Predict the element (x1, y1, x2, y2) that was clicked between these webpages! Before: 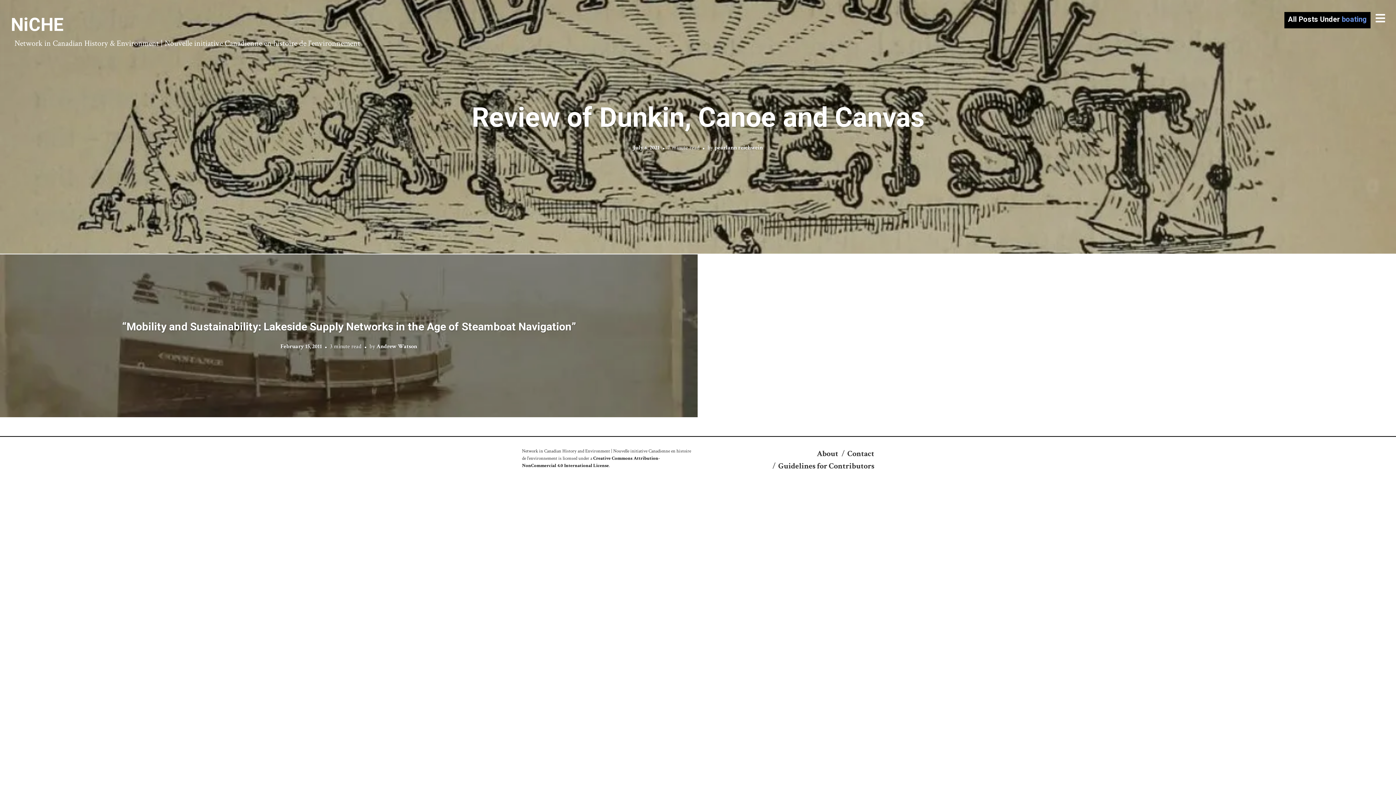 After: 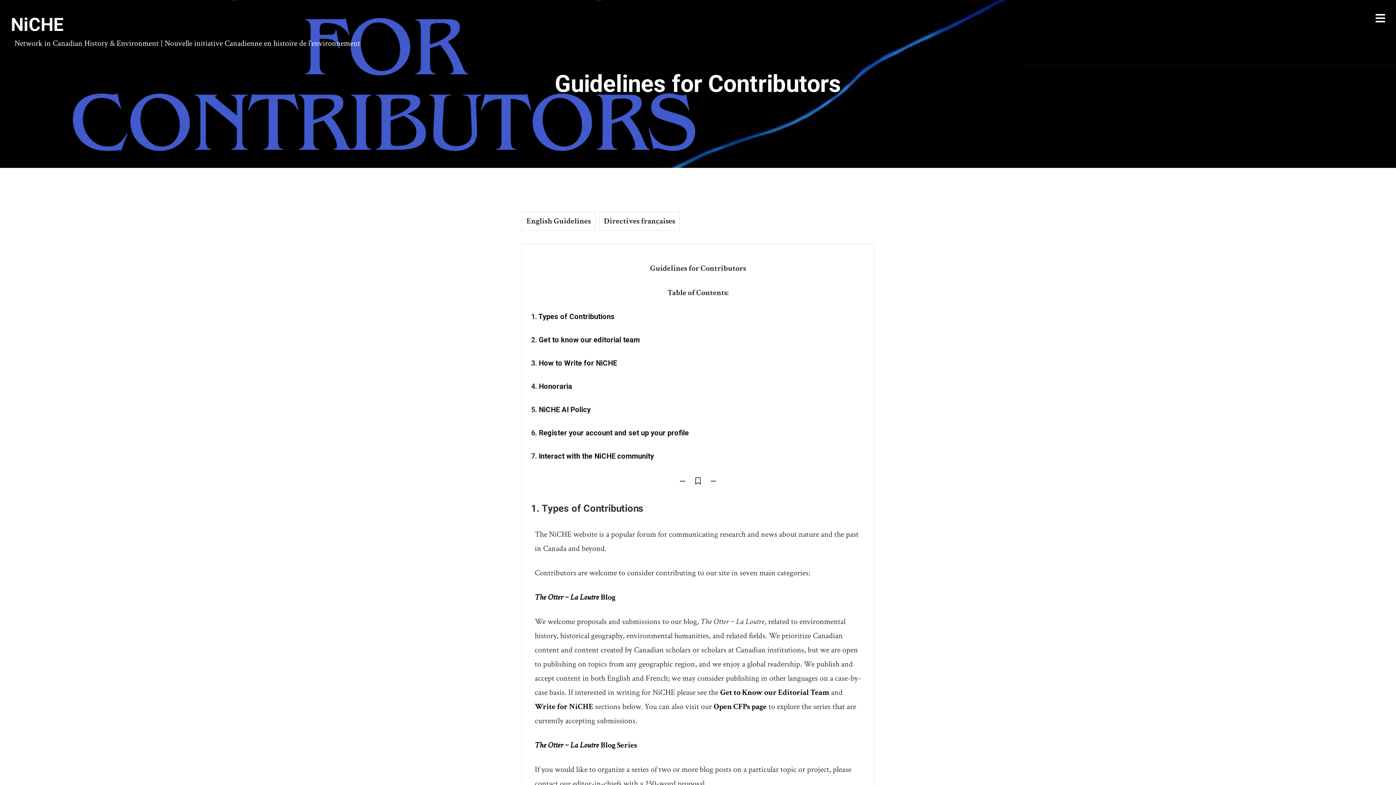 Action: label: Guidelines for Contributors bbox: (778, 461, 874, 471)